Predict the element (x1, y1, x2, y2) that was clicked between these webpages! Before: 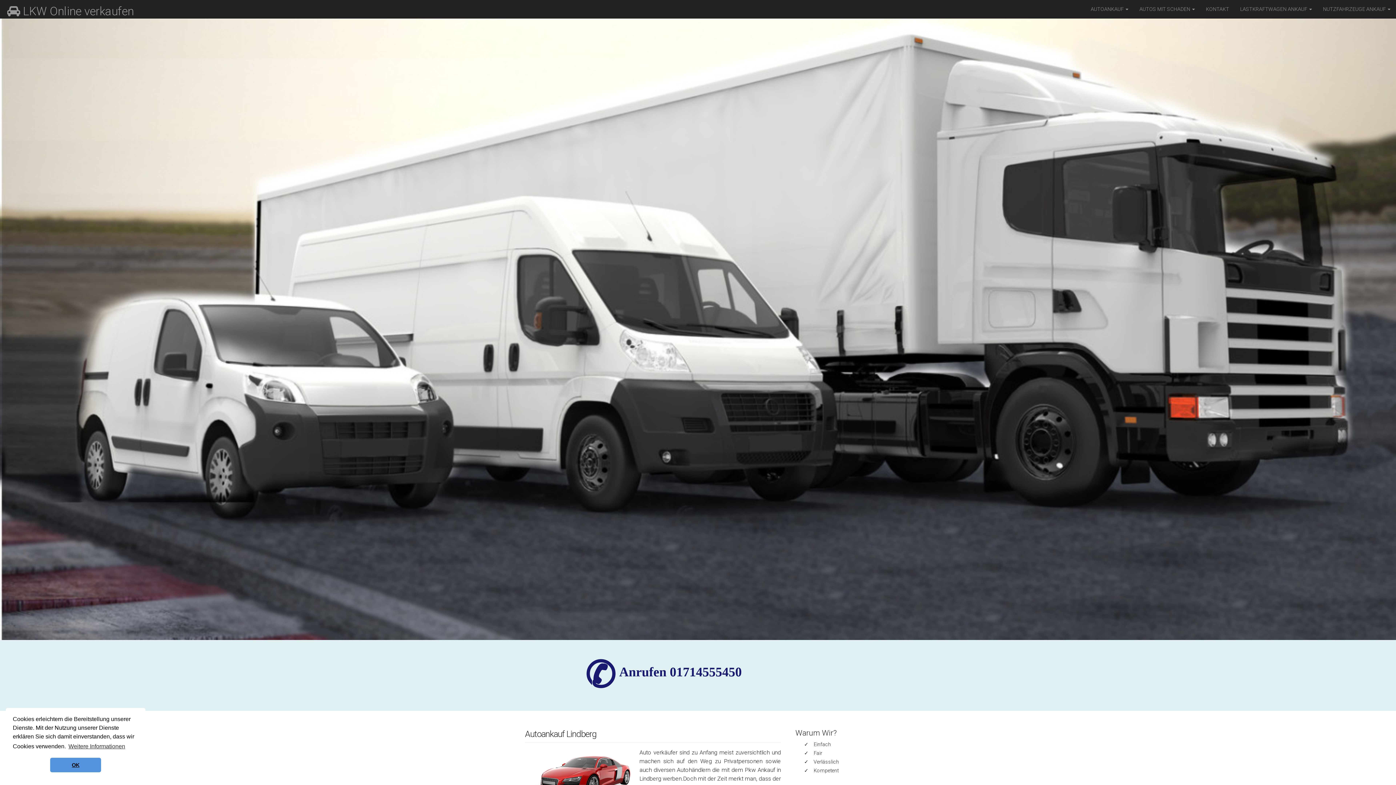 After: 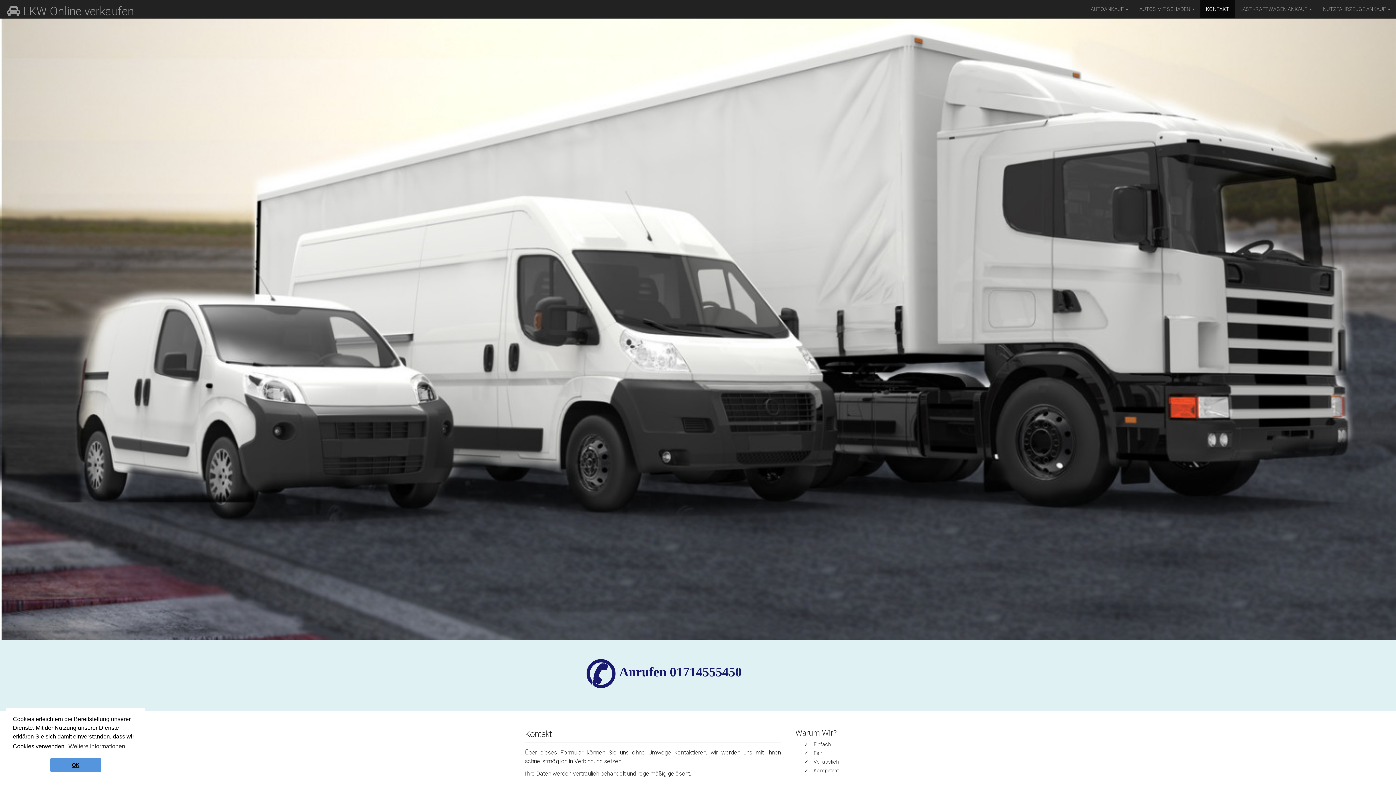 Action: label: KONTAKT bbox: (1200, 0, 1234, 18)